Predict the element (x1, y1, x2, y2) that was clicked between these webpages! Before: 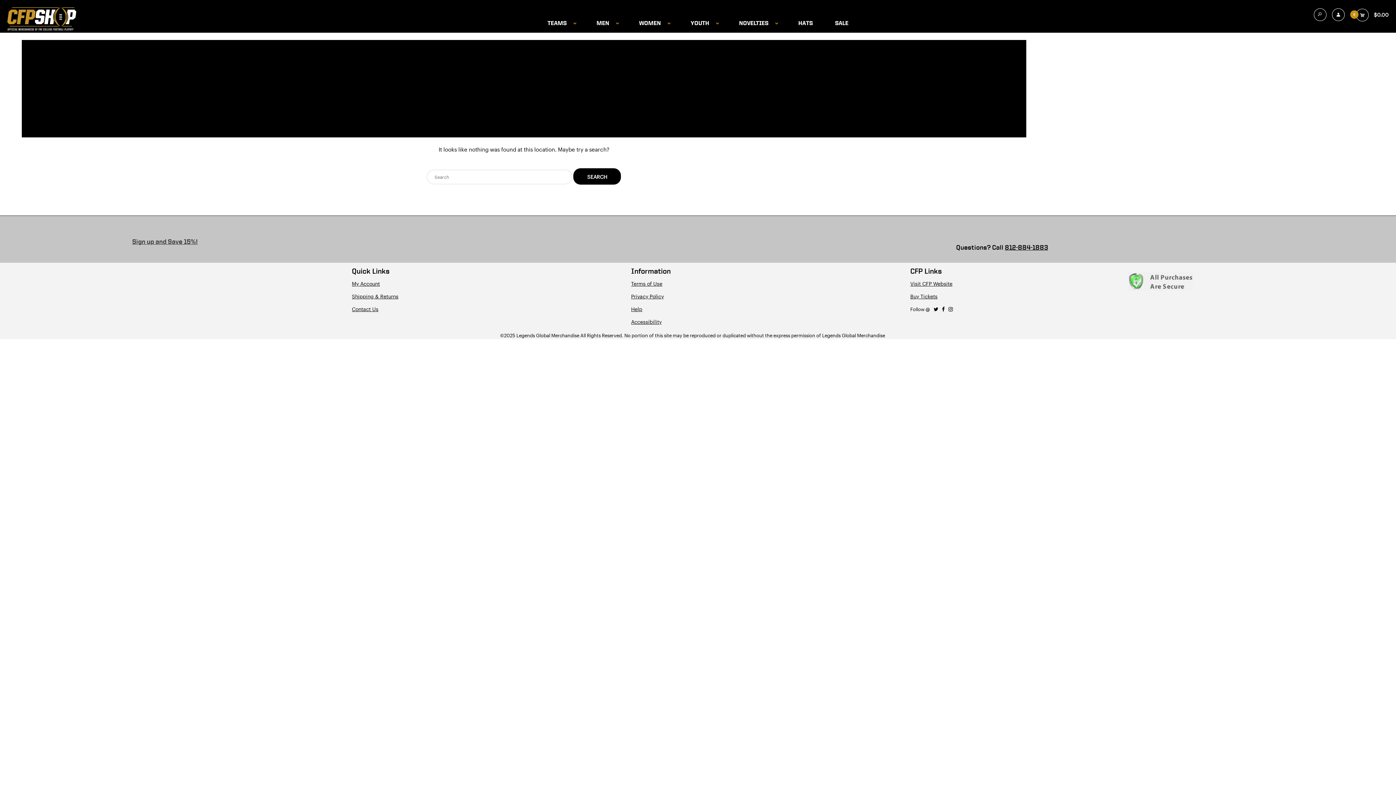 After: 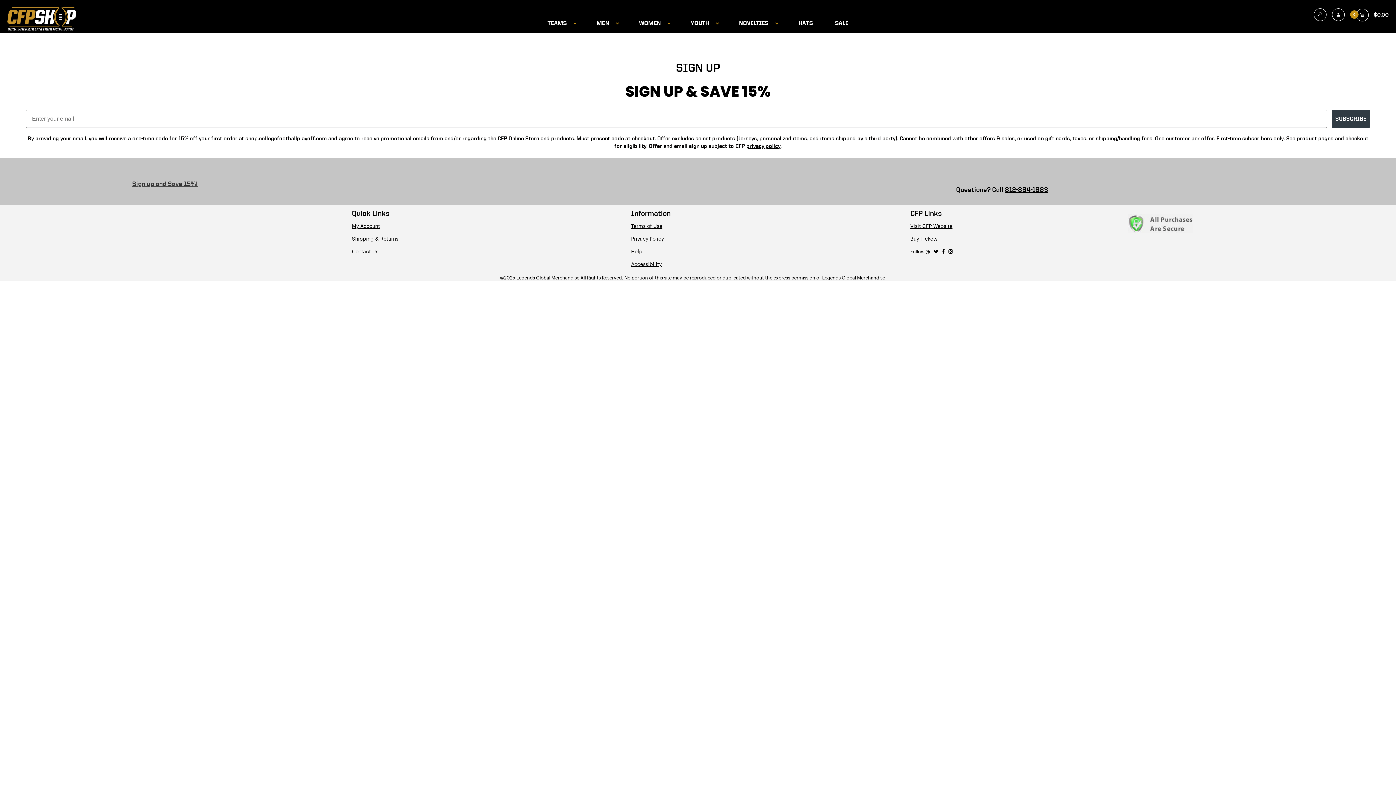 Action: bbox: (132, 237, 197, 245) label: Sign up and Save 15%!